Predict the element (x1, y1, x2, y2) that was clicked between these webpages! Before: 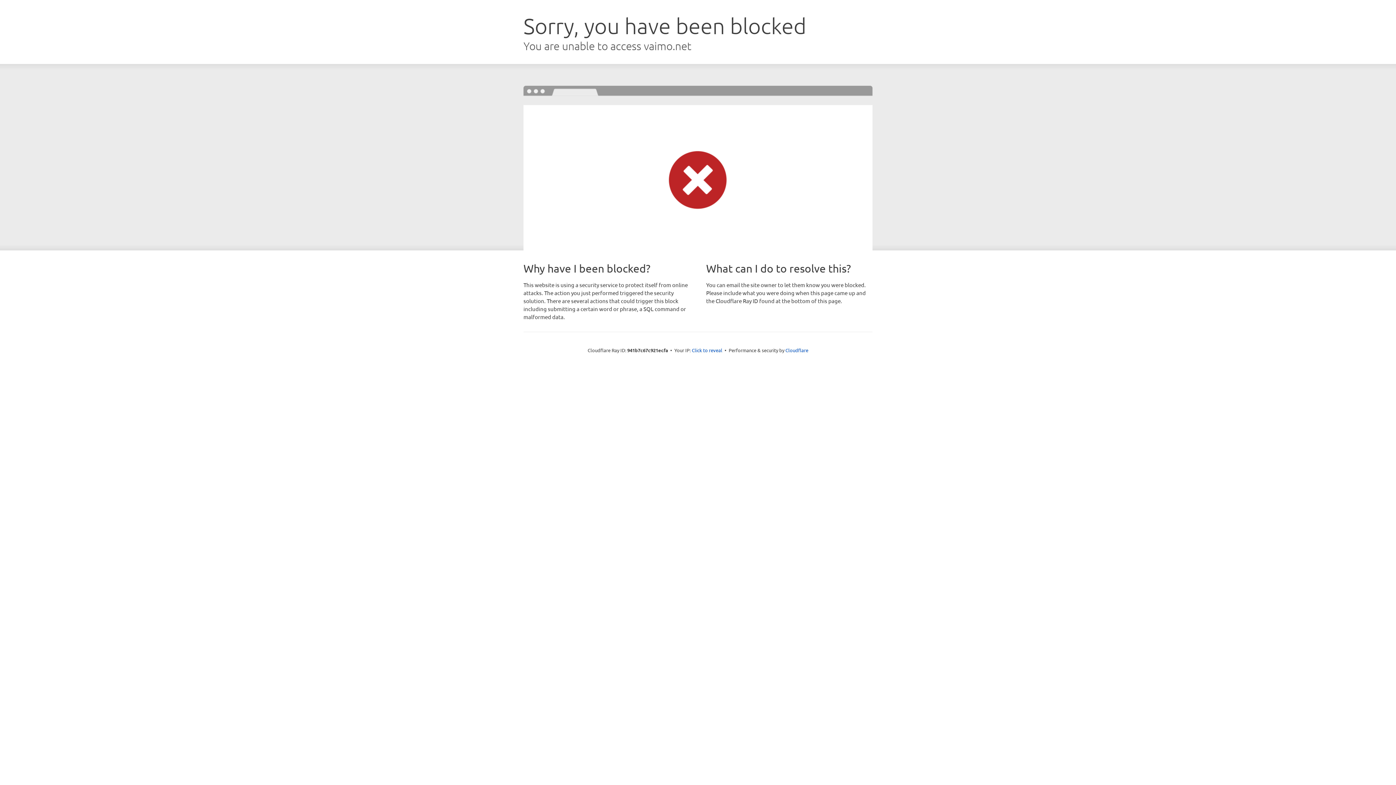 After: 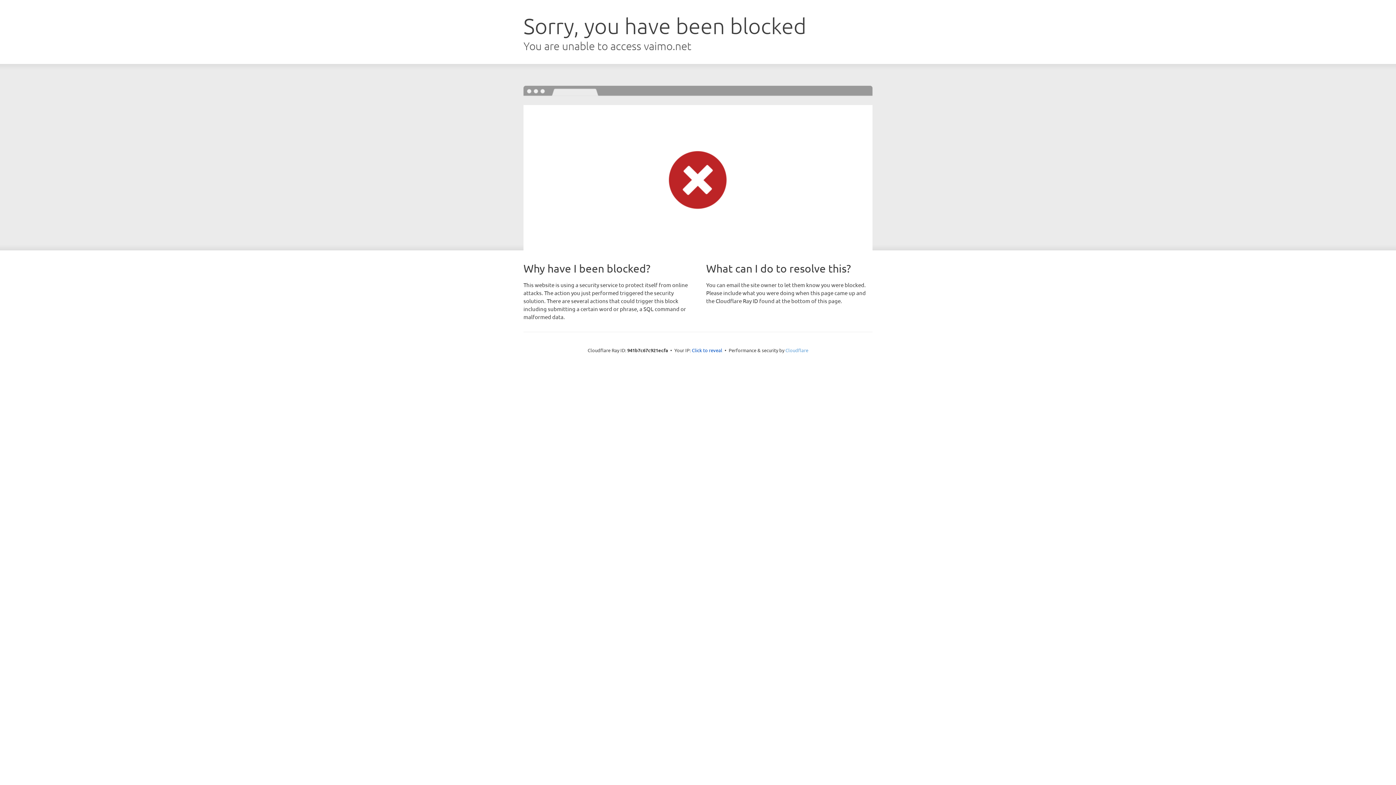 Action: label: Cloudflare bbox: (785, 347, 808, 353)